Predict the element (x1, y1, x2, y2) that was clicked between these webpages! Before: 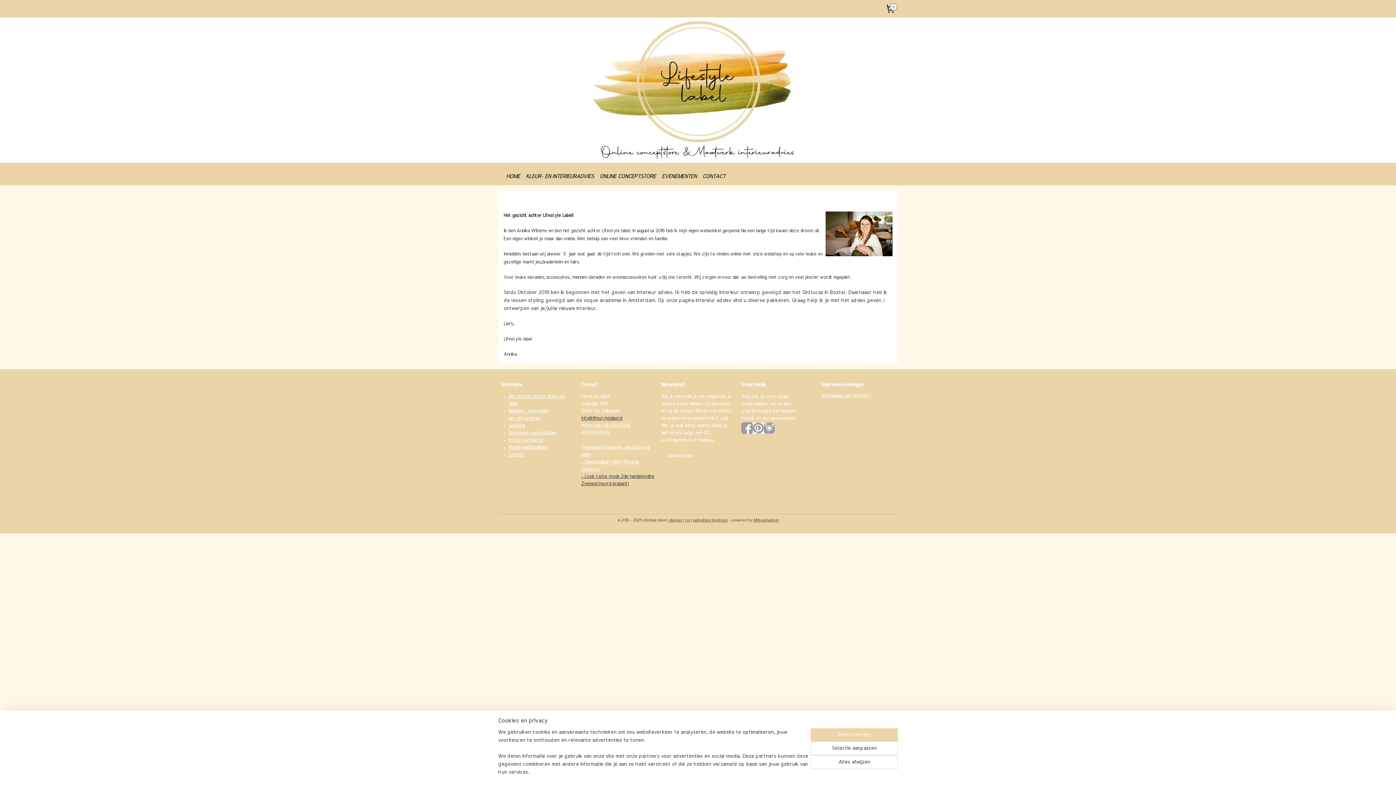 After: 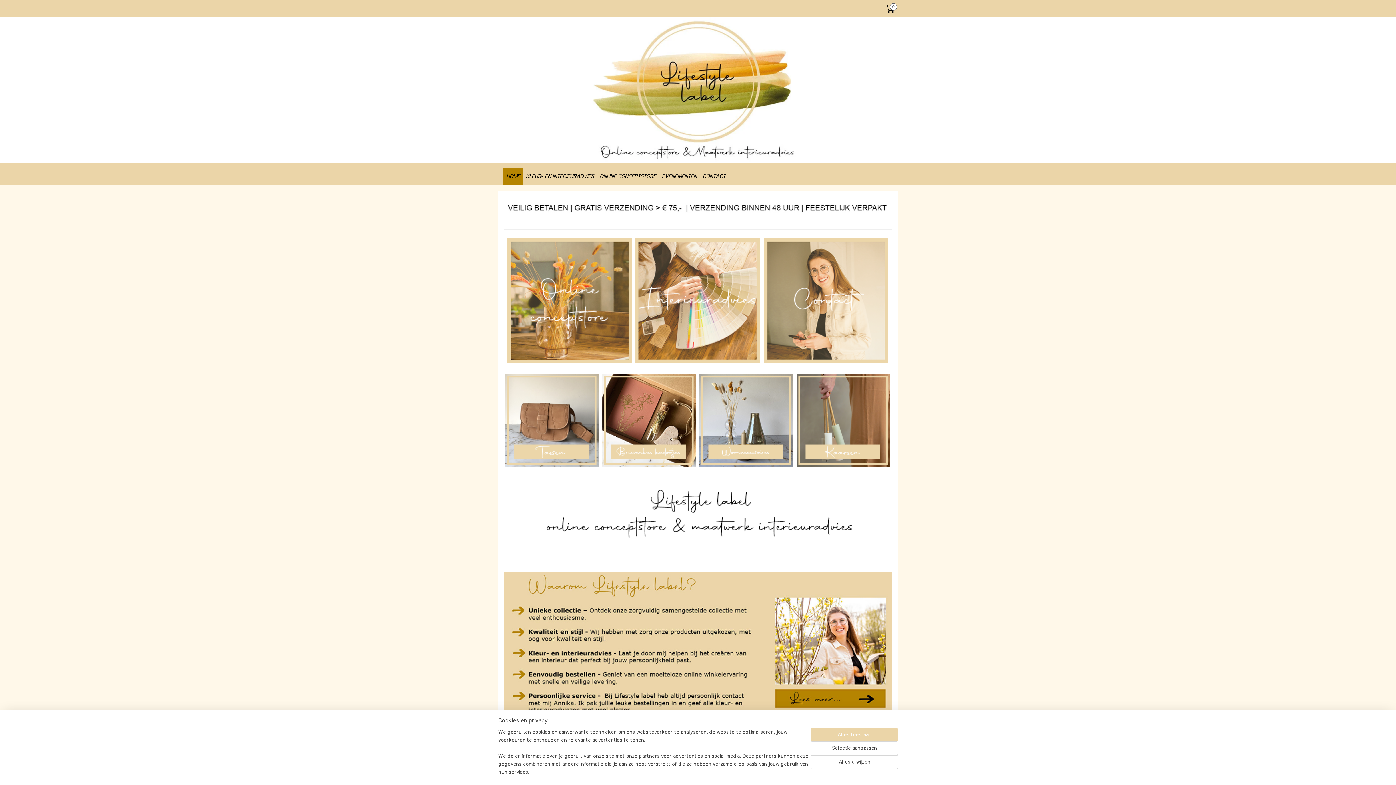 Action: bbox: (503, 167, 522, 185) label: HOME